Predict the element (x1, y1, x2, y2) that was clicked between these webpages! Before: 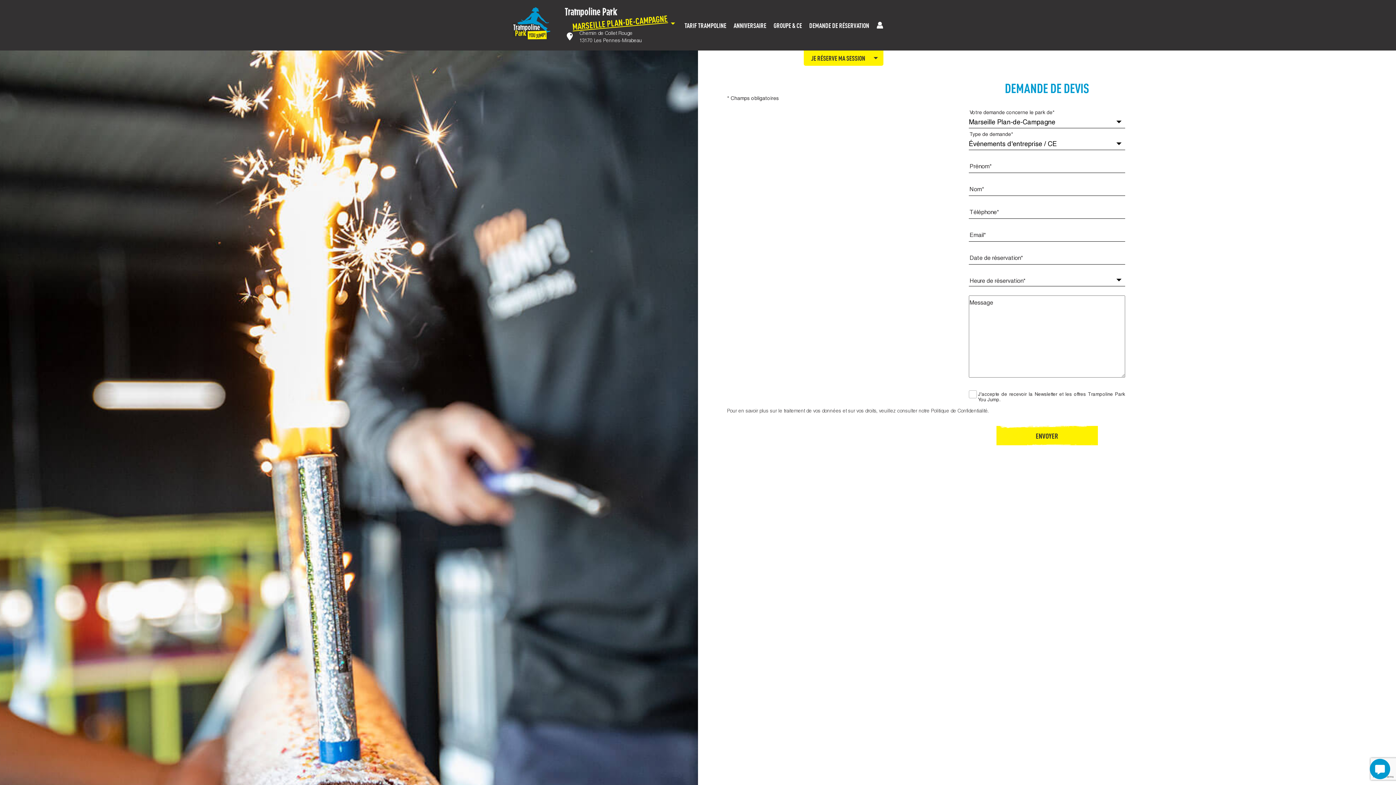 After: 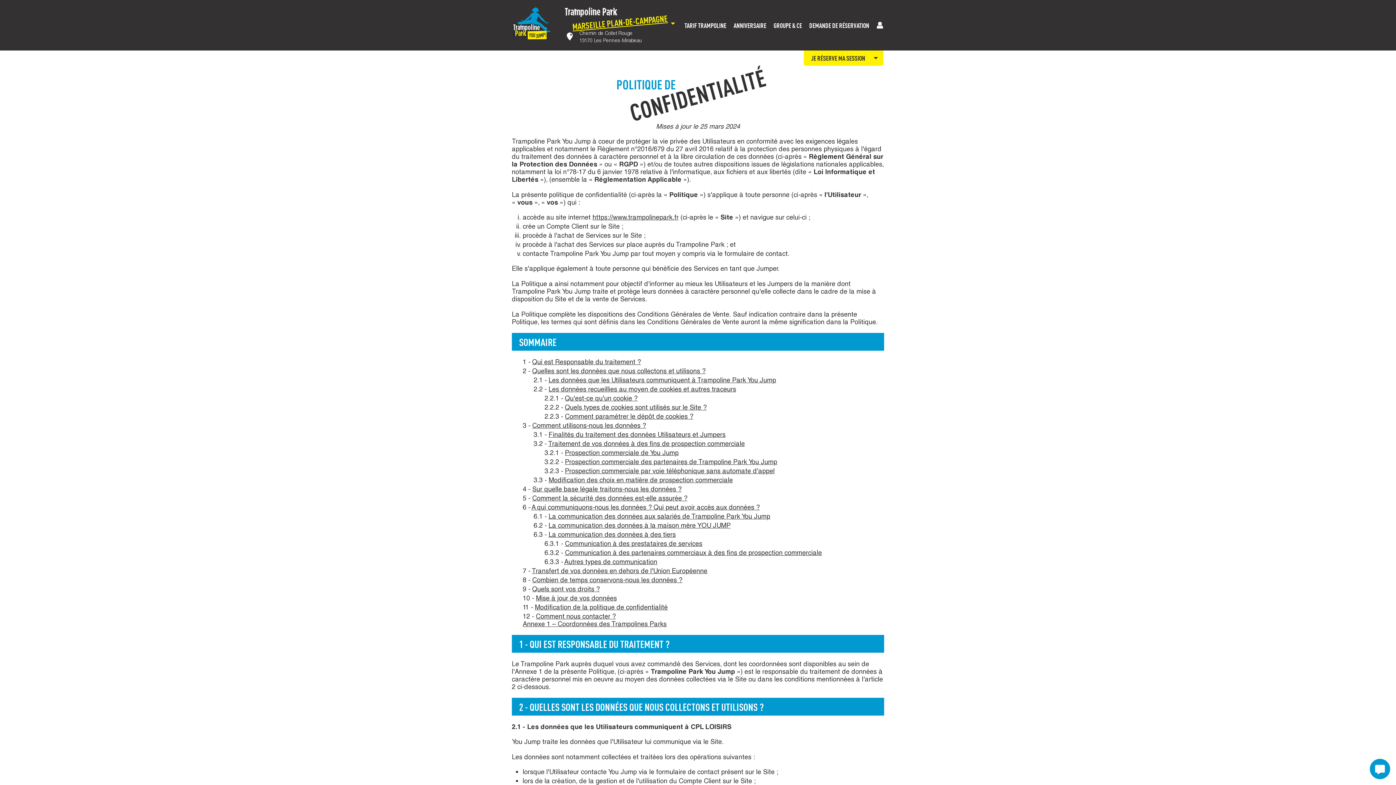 Action: label: Politique de Confidentialité bbox: (931, 408, 988, 414)